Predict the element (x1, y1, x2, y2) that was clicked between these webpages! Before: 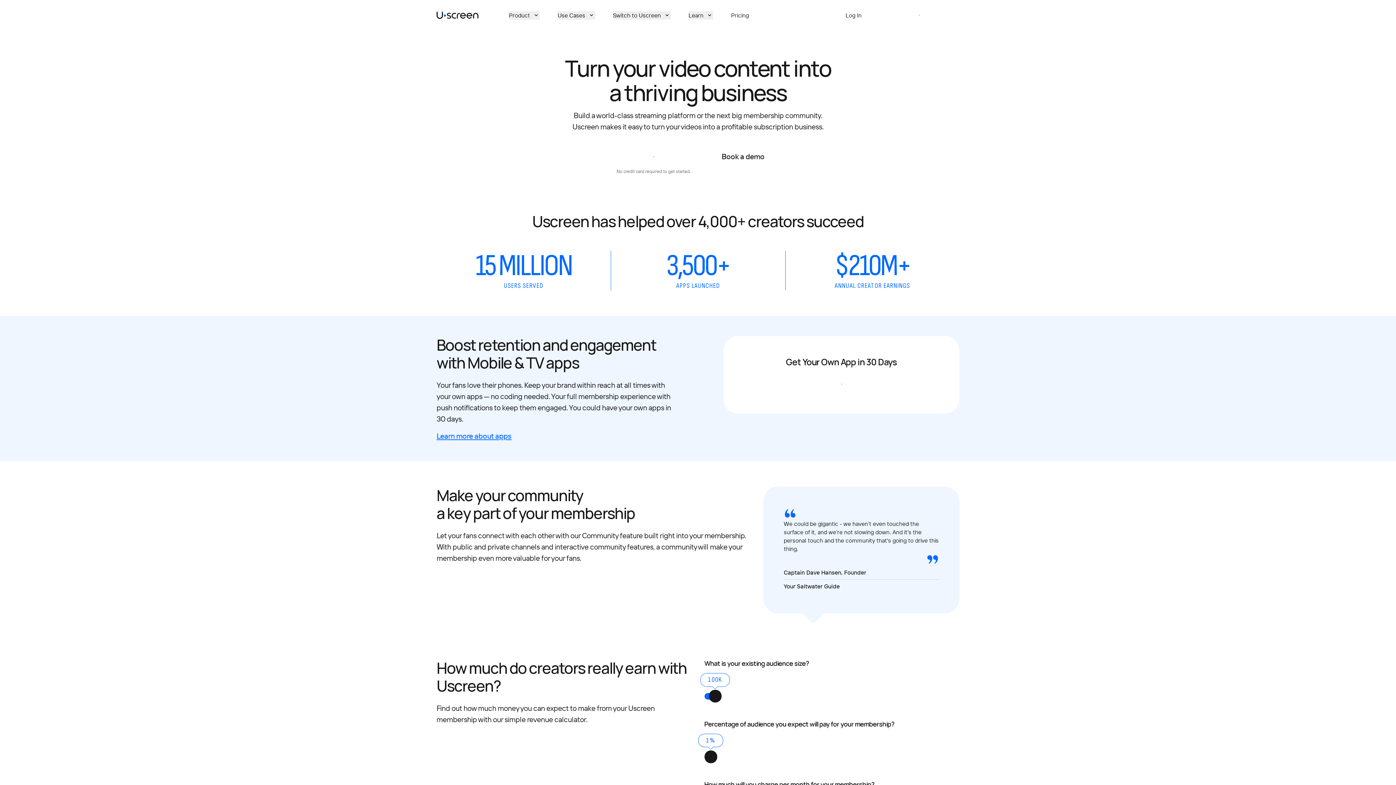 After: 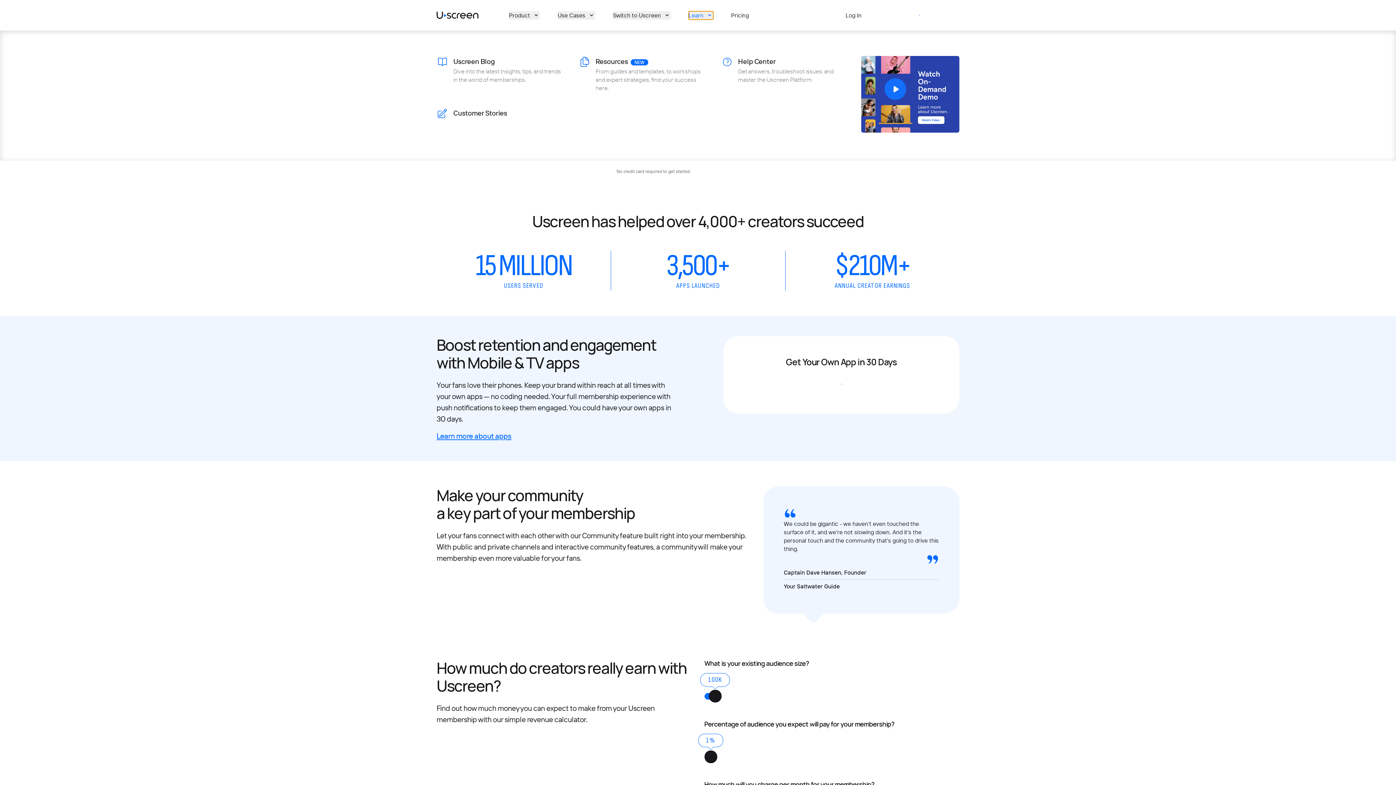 Action: label: Learn bbox: (688, 11, 713, 19)